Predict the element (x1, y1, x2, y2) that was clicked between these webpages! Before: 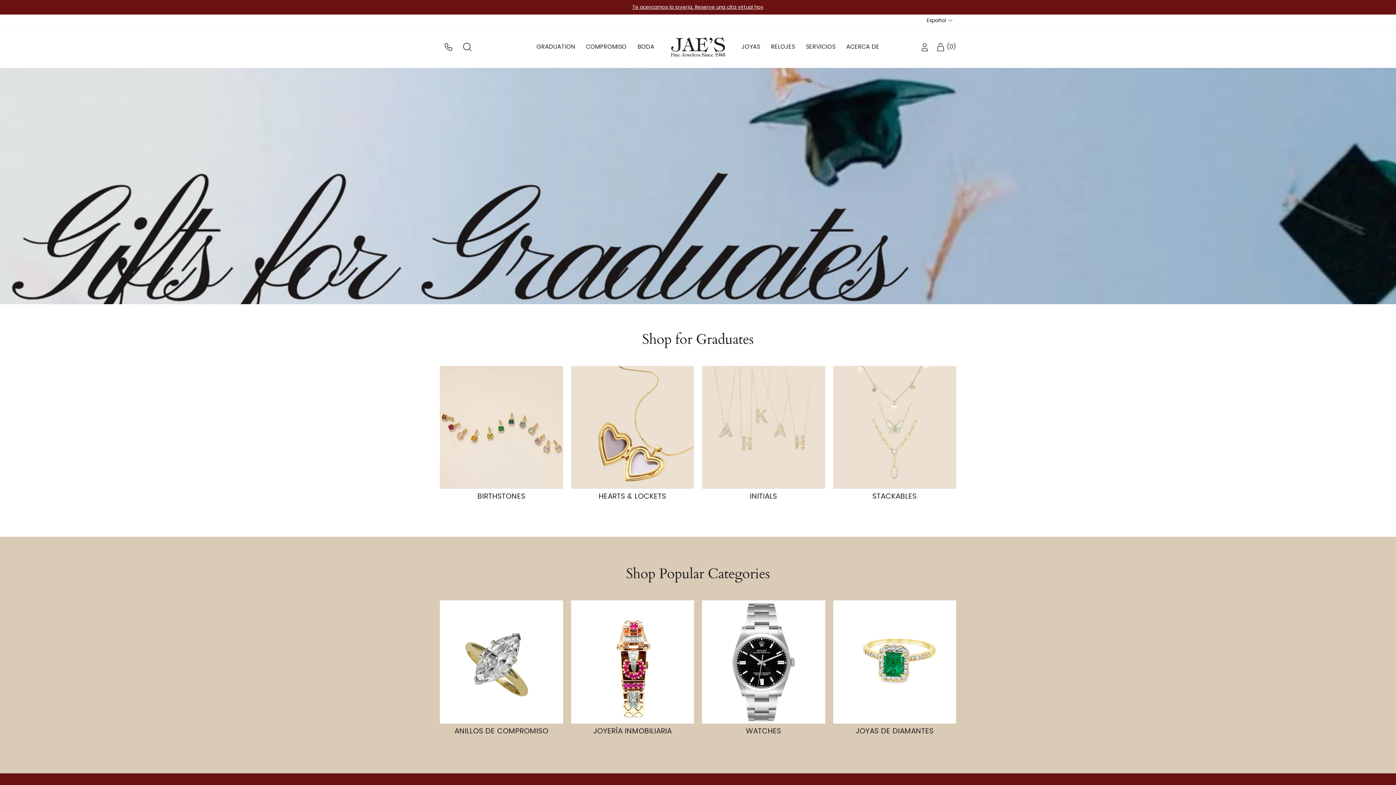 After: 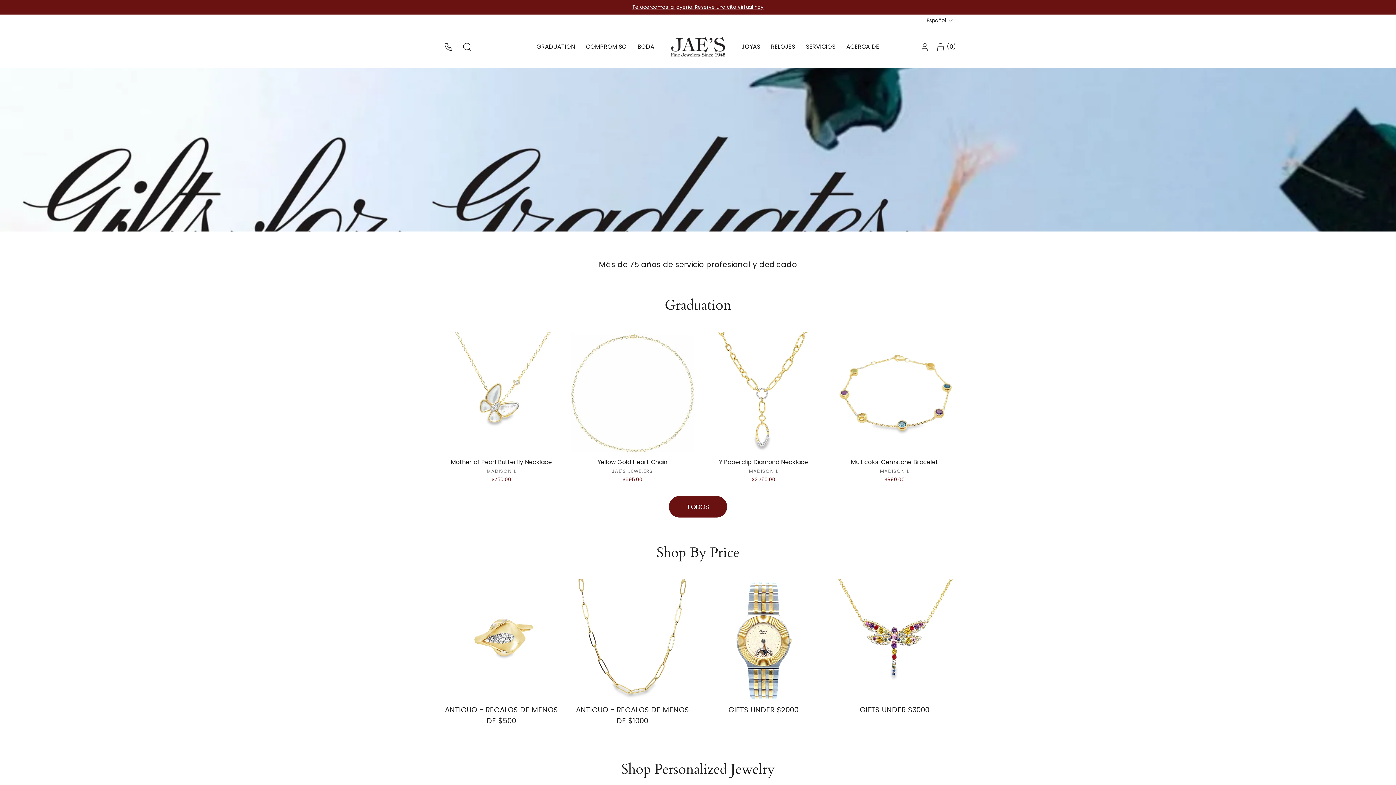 Action: bbox: (531, 39, 580, 54) label: GRADUATION